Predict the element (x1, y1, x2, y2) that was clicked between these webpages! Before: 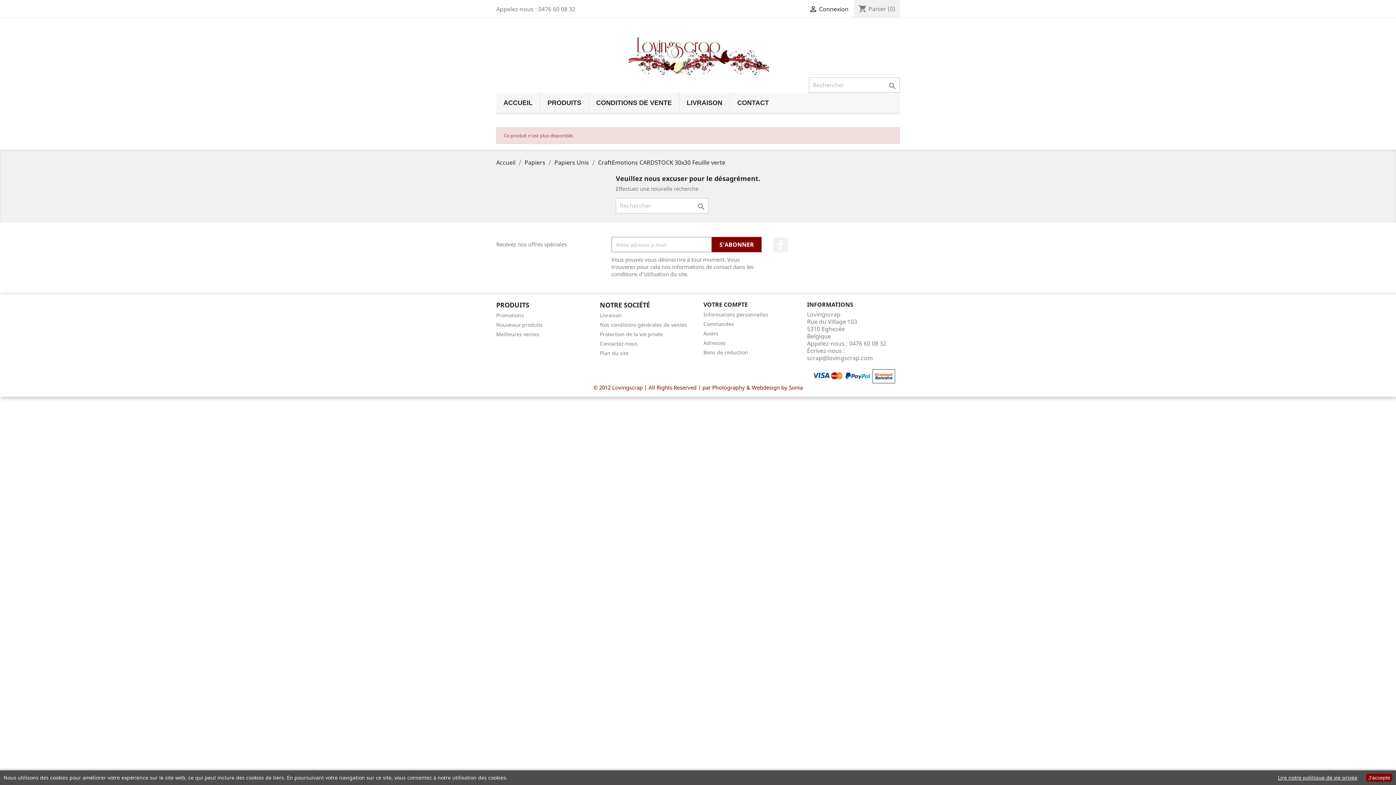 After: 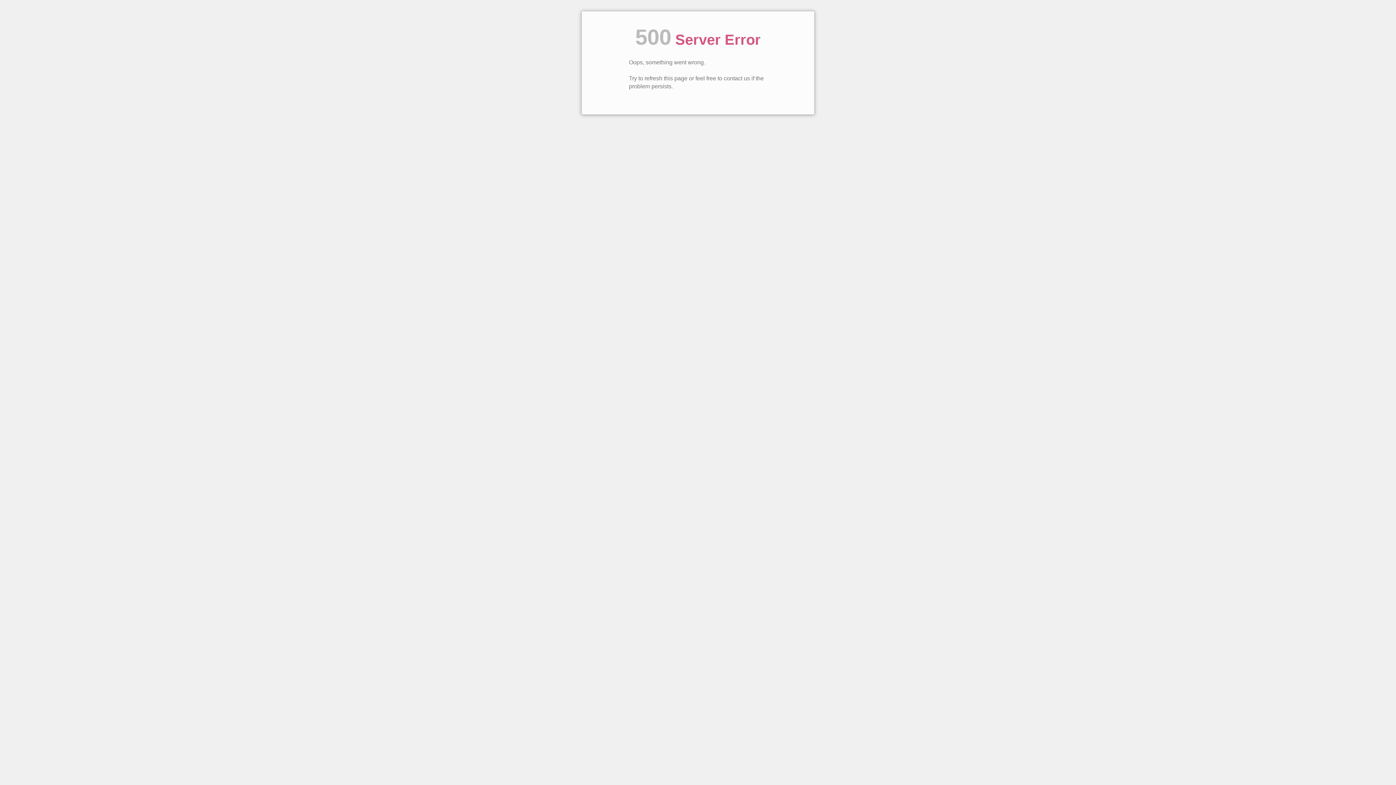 Action: bbox: (496, 312, 524, 318) label: Promotions